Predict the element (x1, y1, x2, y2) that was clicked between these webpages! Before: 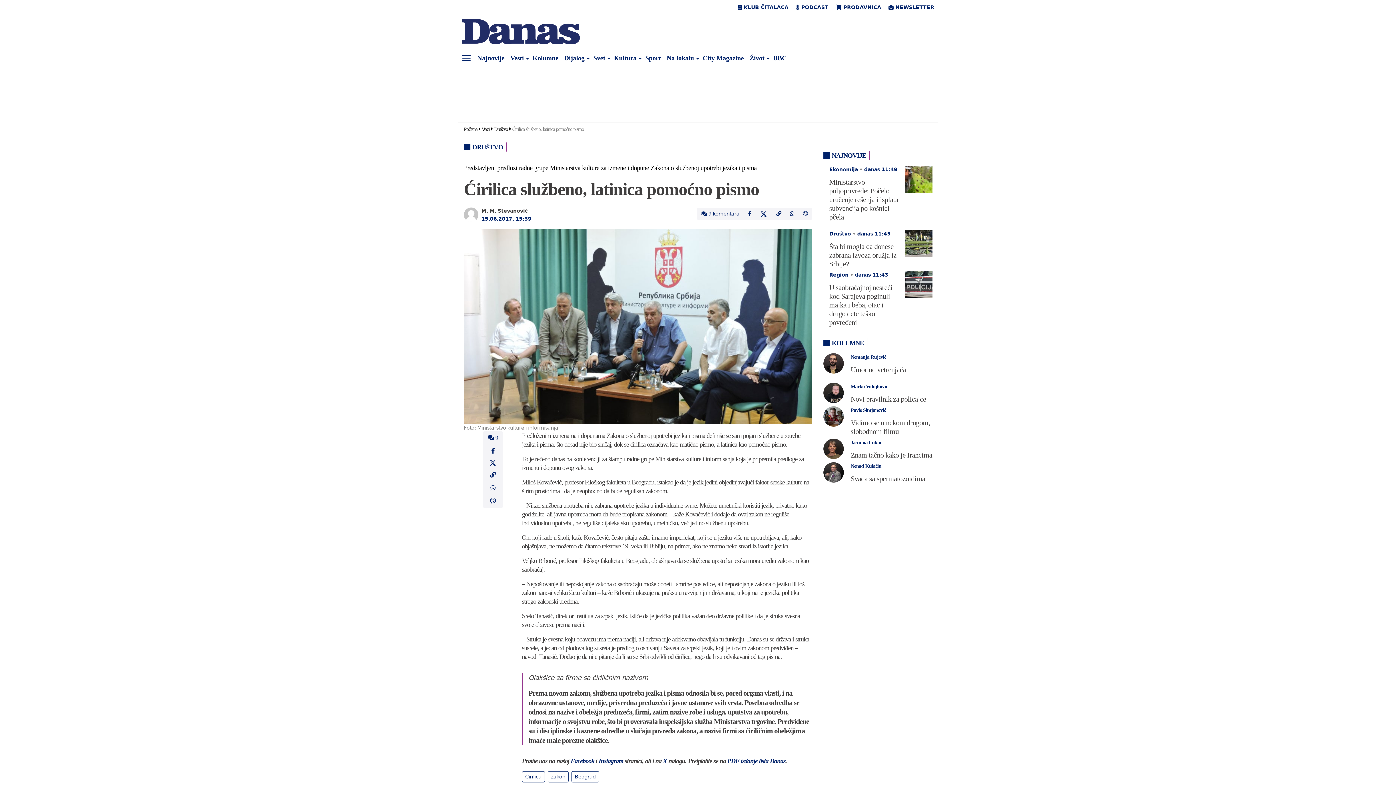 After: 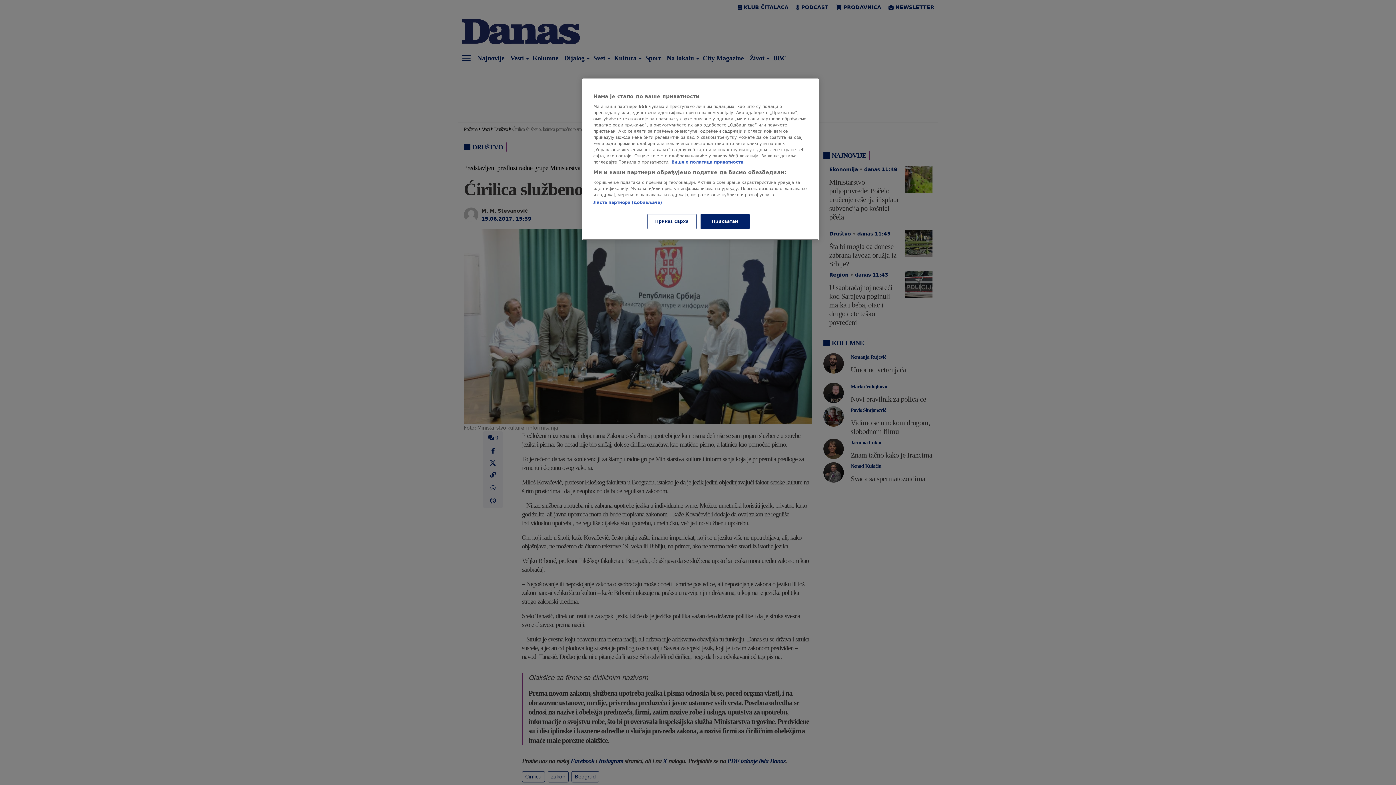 Action: bbox: (482, 495, 503, 508)